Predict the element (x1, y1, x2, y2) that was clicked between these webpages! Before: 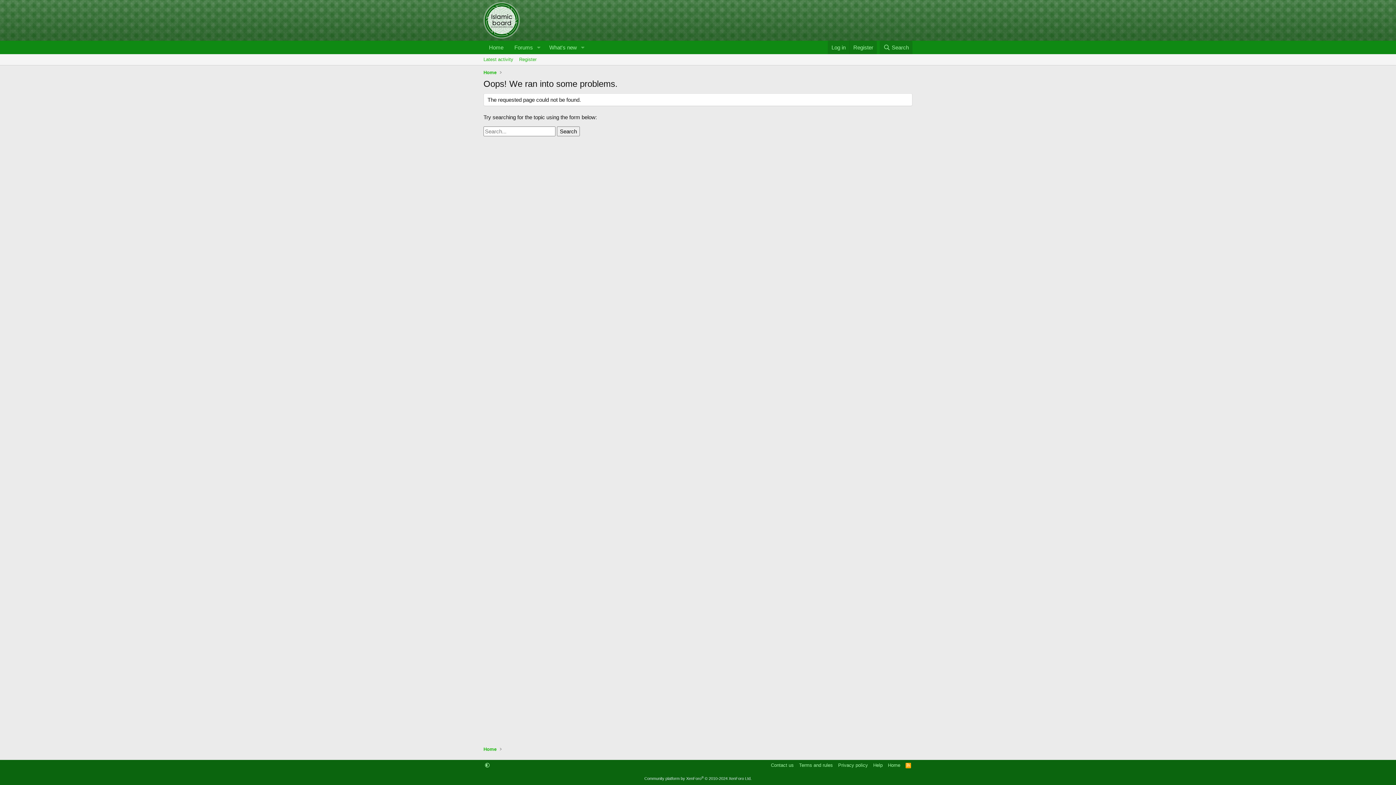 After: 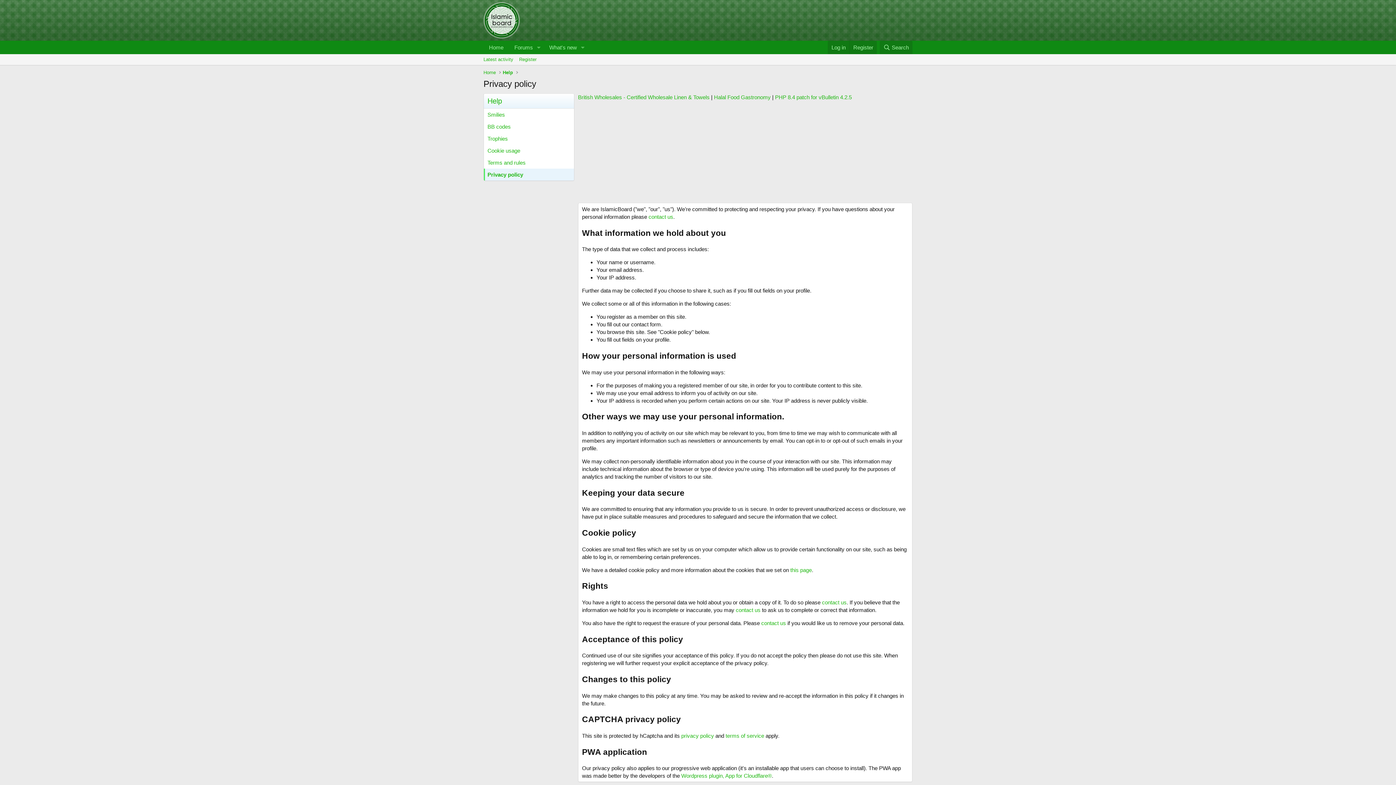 Action: bbox: (836, 762, 869, 769) label: Privacy policy